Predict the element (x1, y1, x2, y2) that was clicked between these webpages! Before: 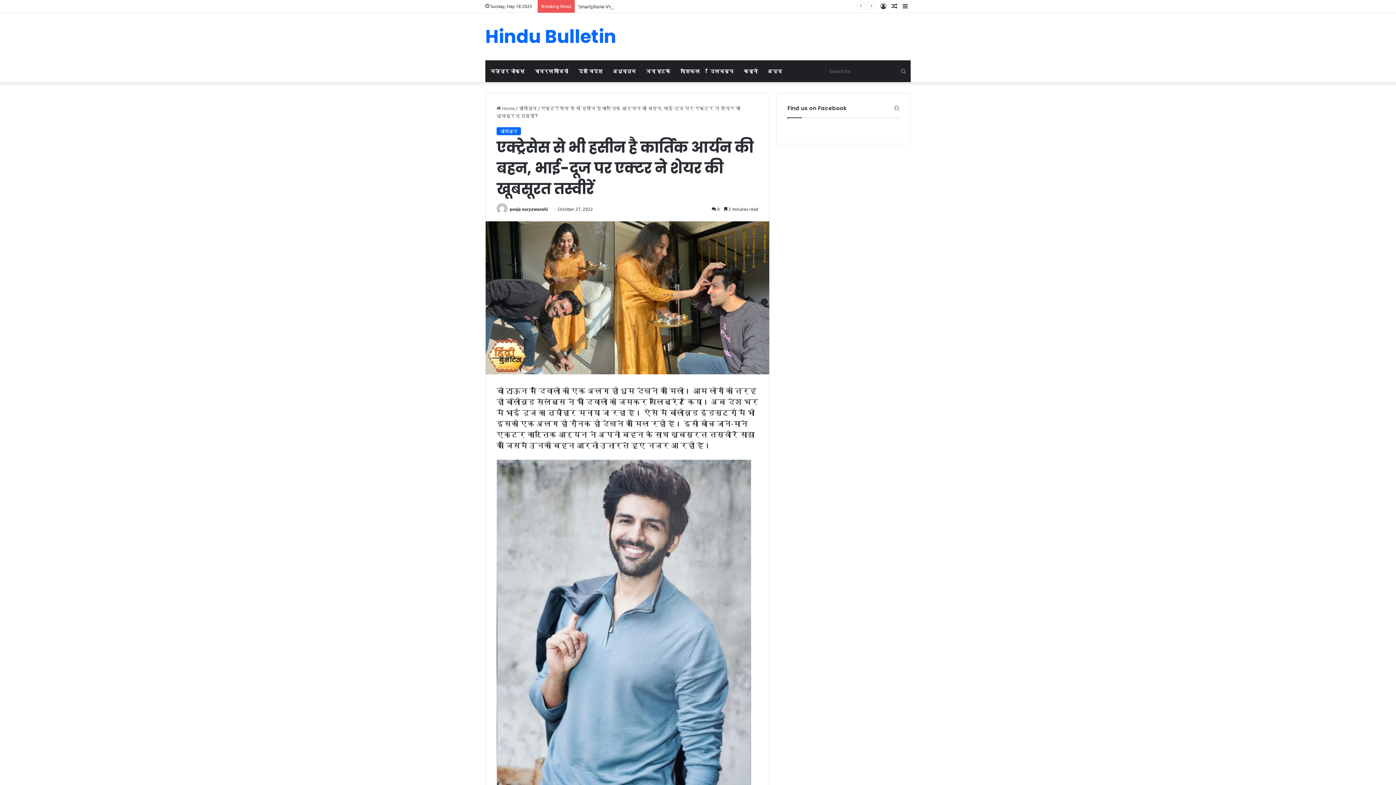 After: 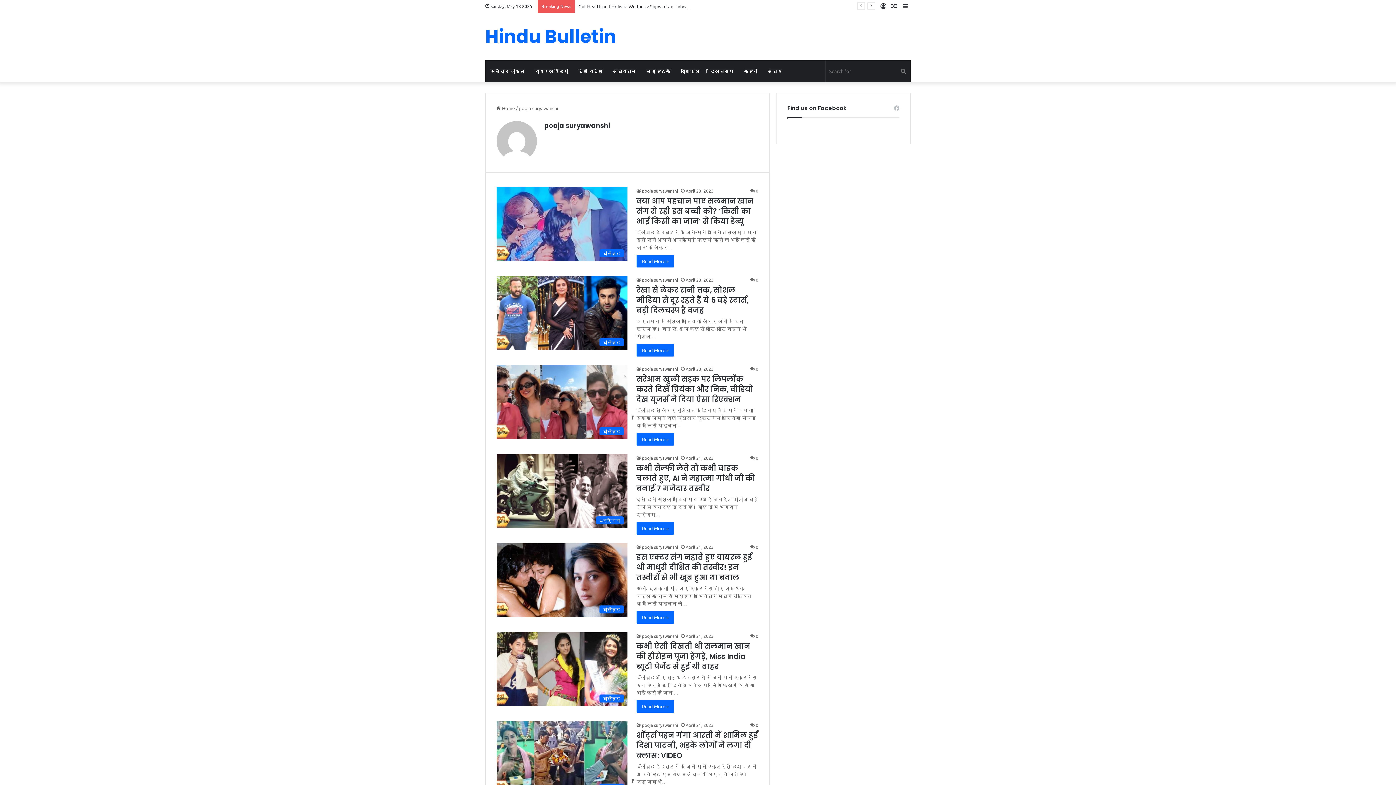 Action: label: pooja suryawanshi bbox: (509, 226, 548, 232)